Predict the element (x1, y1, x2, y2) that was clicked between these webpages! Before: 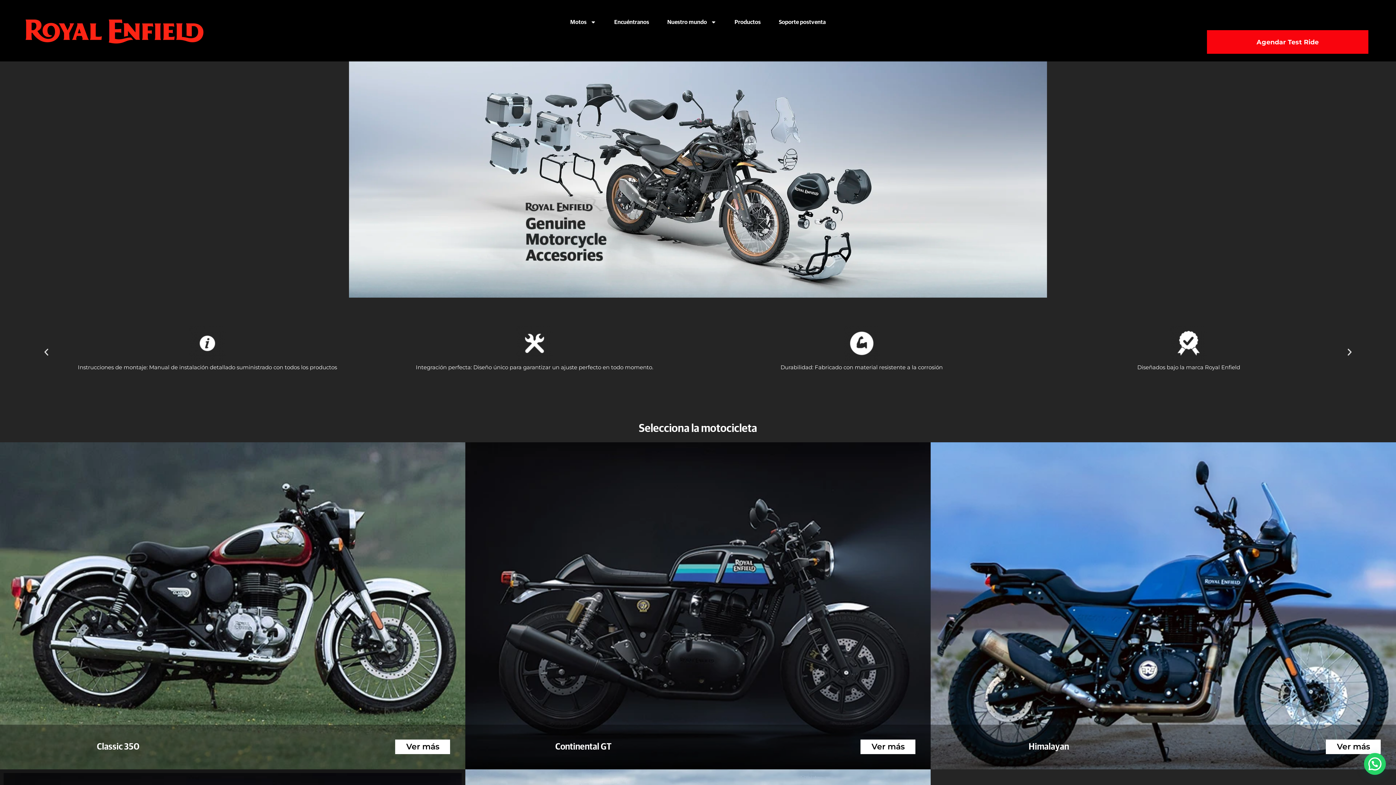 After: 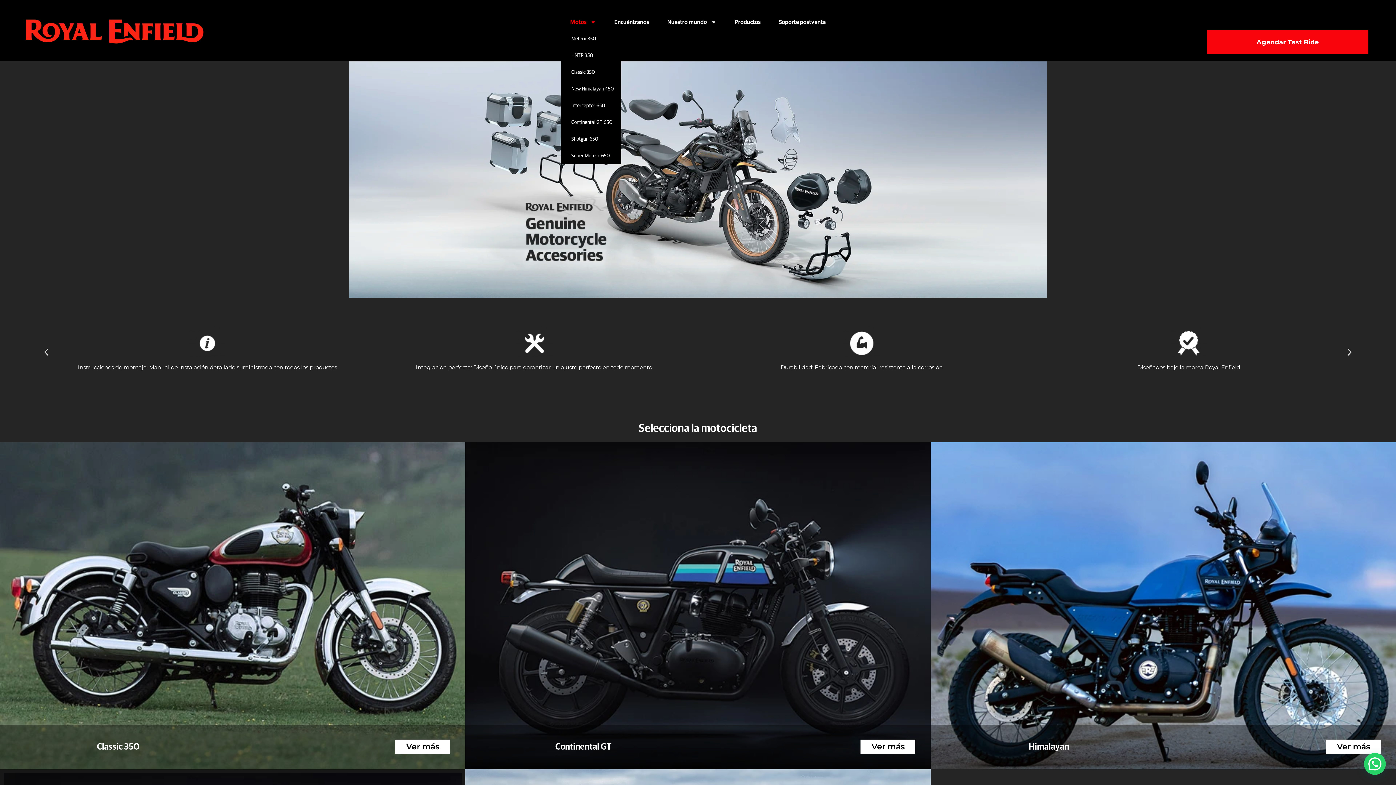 Action: bbox: (561, 13, 605, 30) label: Motos